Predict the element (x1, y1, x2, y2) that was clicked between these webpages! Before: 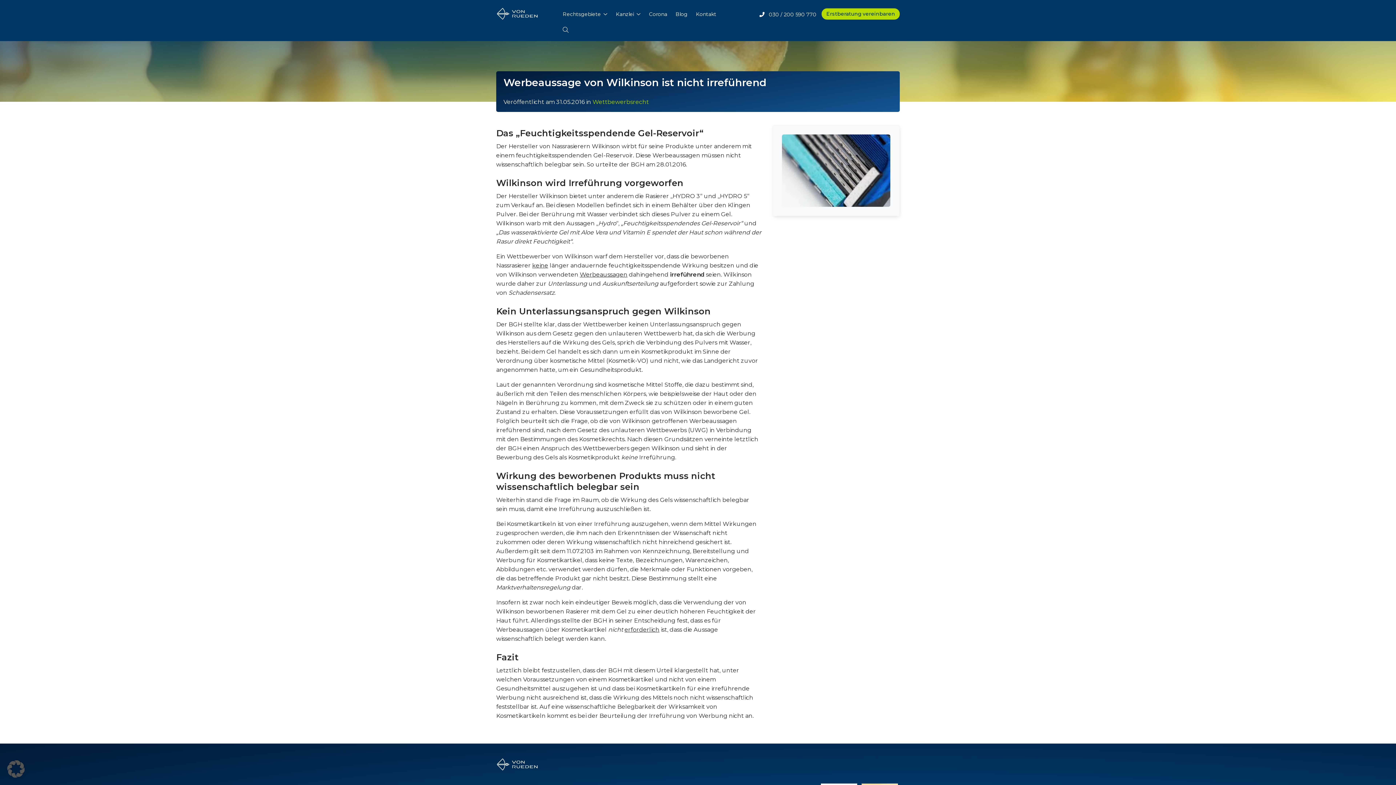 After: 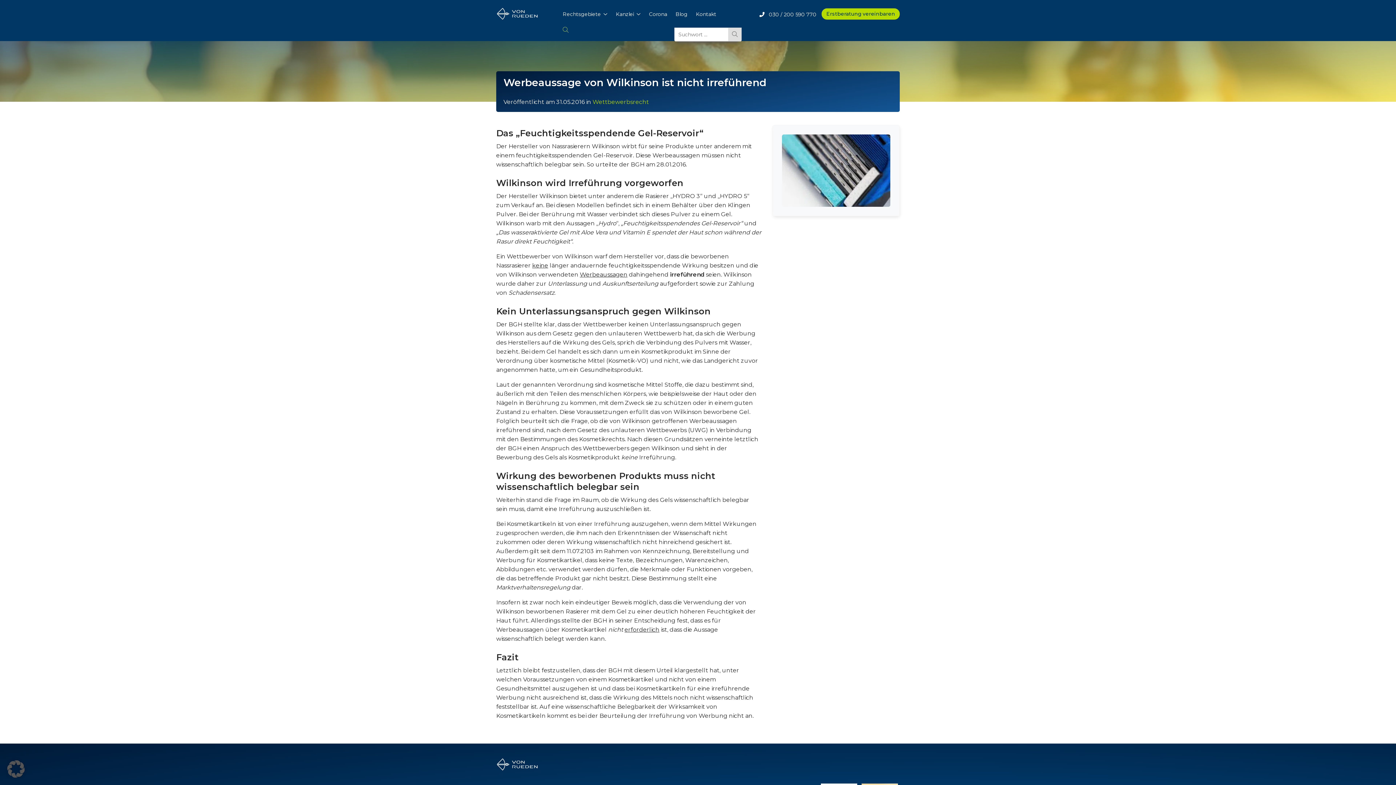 Action: bbox: (560, 21, 571, 35)